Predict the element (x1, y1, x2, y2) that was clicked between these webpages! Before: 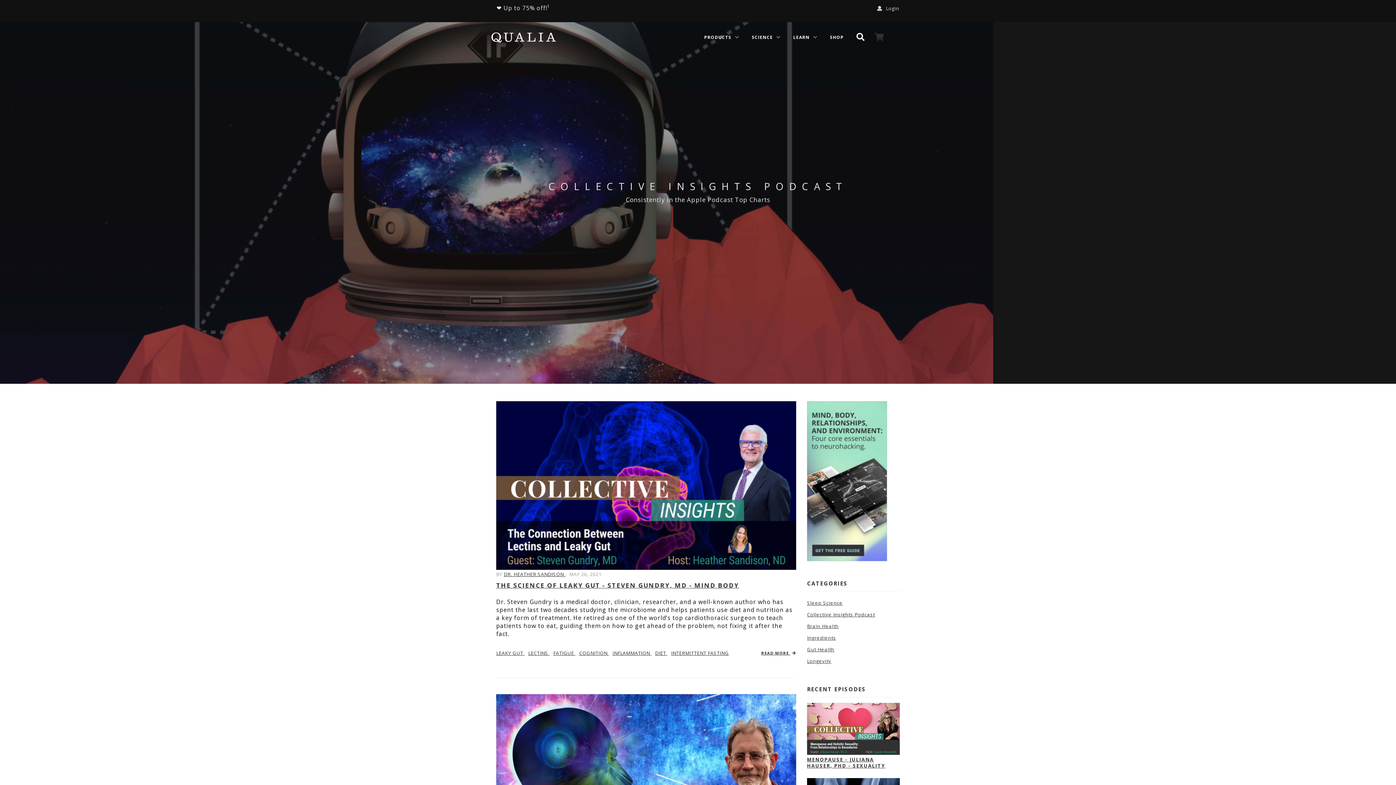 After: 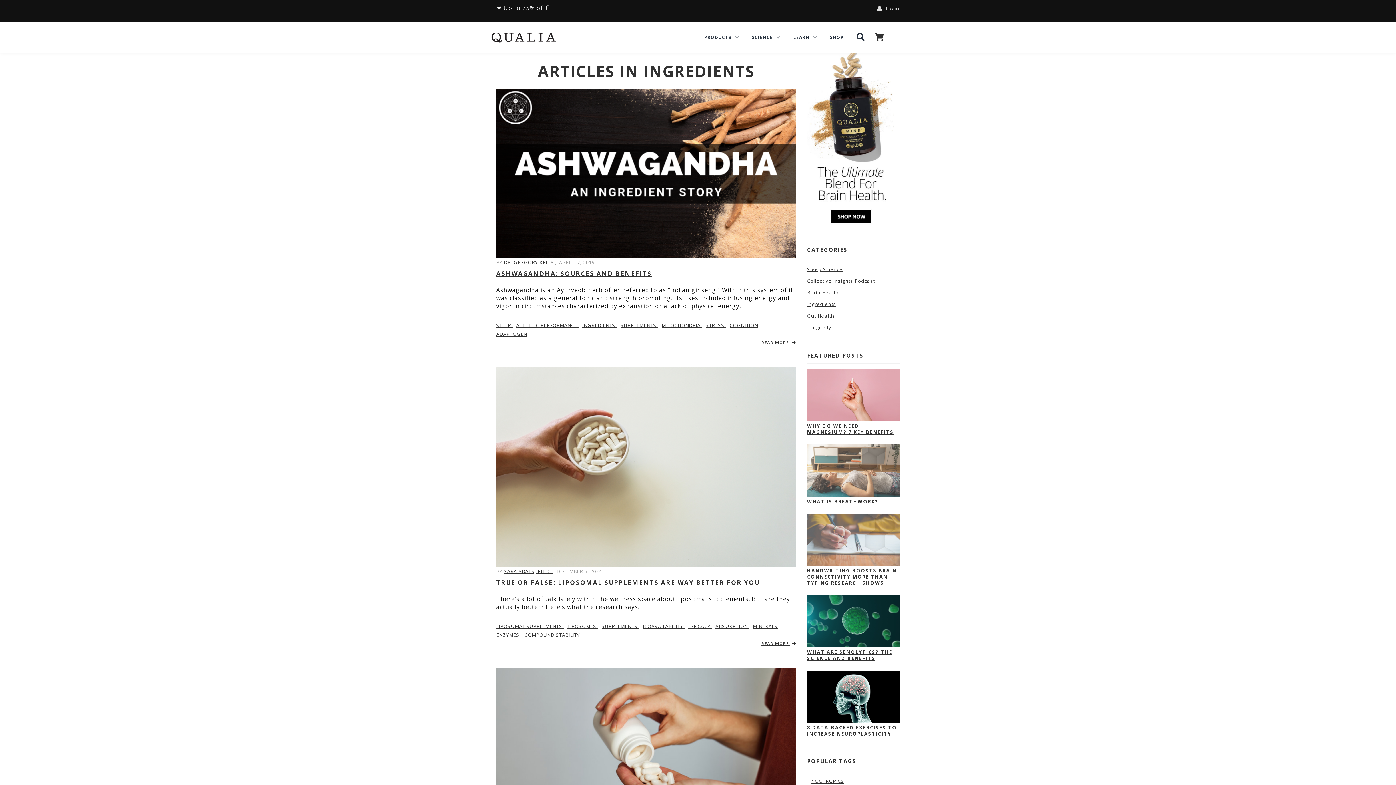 Action: label: Ingredients bbox: (807, 632, 836, 643)